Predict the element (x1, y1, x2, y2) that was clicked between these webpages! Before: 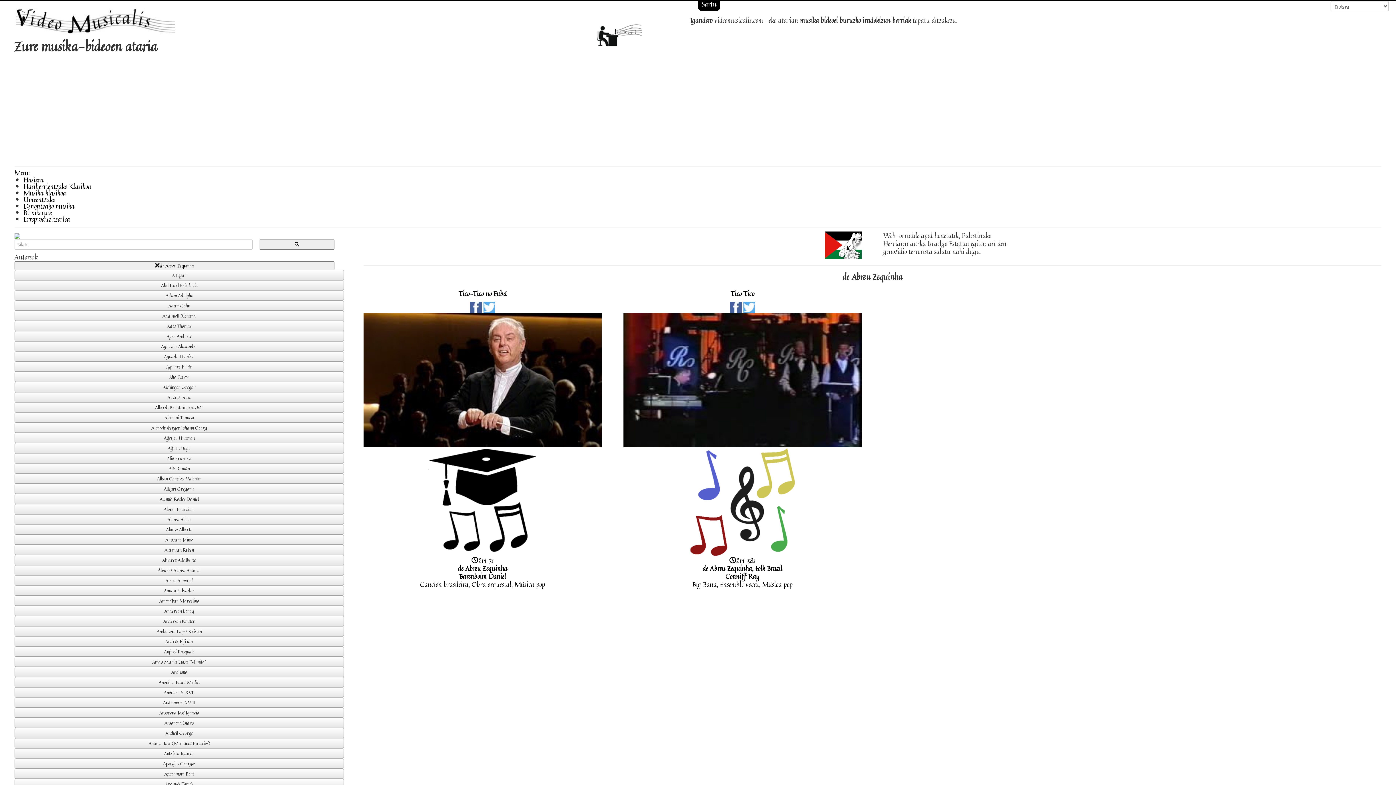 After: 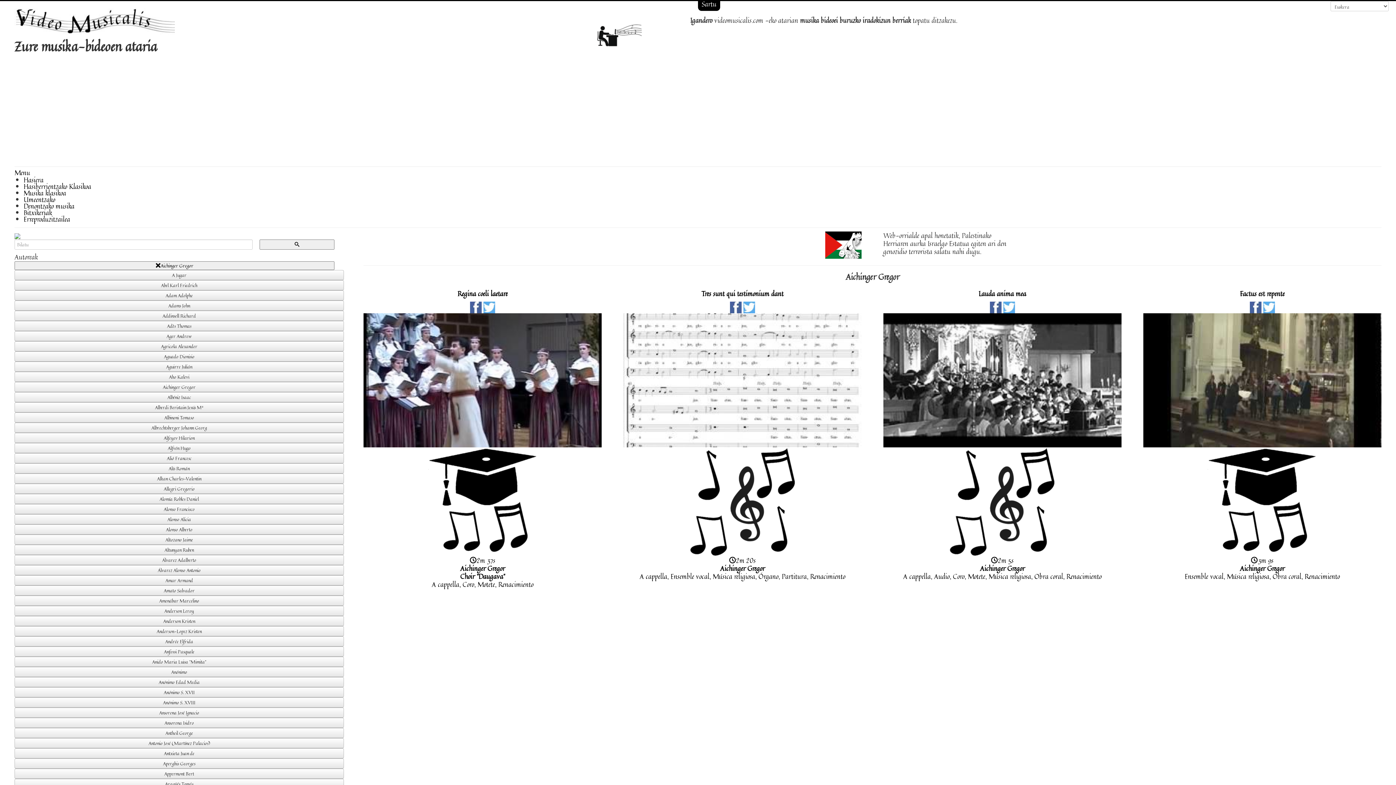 Action: label: Aichinger Gregor bbox: (14, 381, 344, 391)